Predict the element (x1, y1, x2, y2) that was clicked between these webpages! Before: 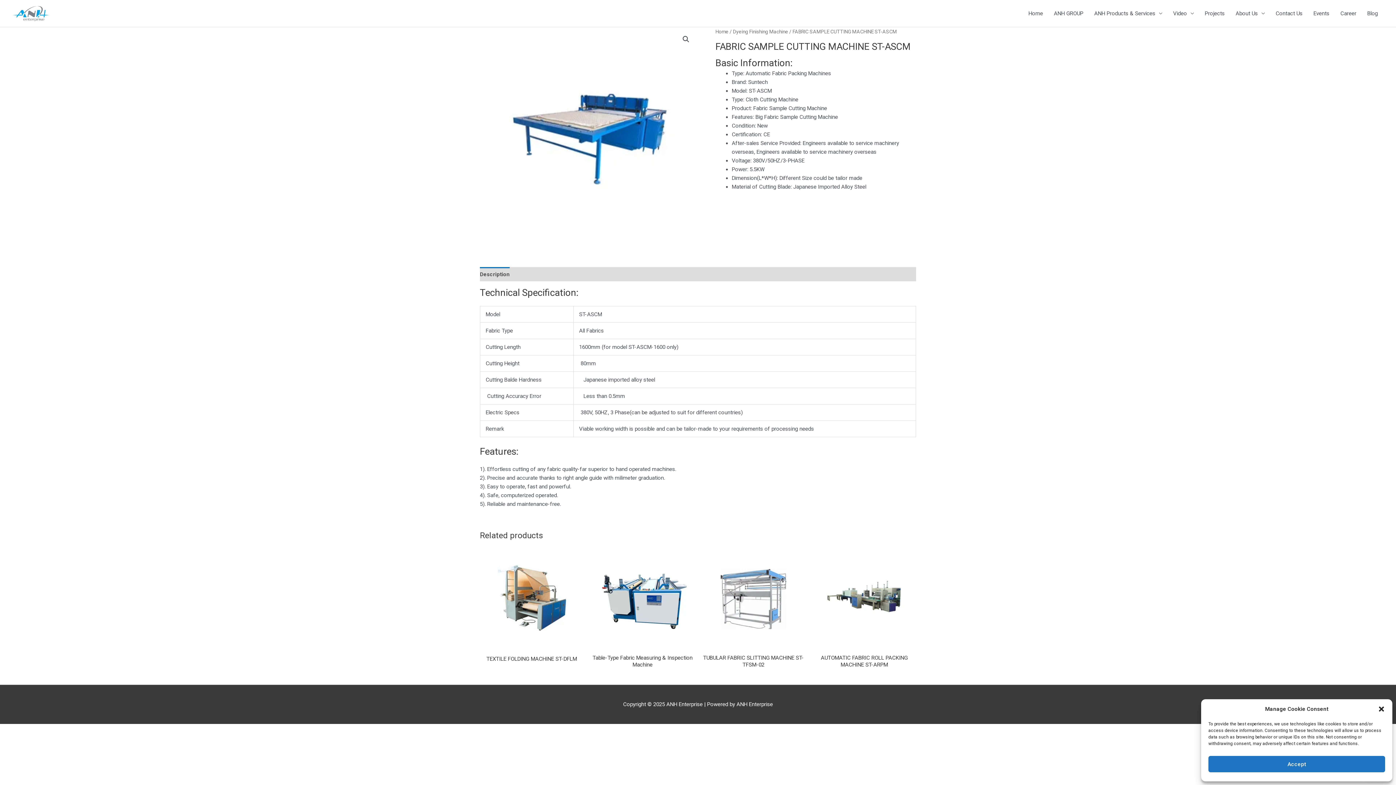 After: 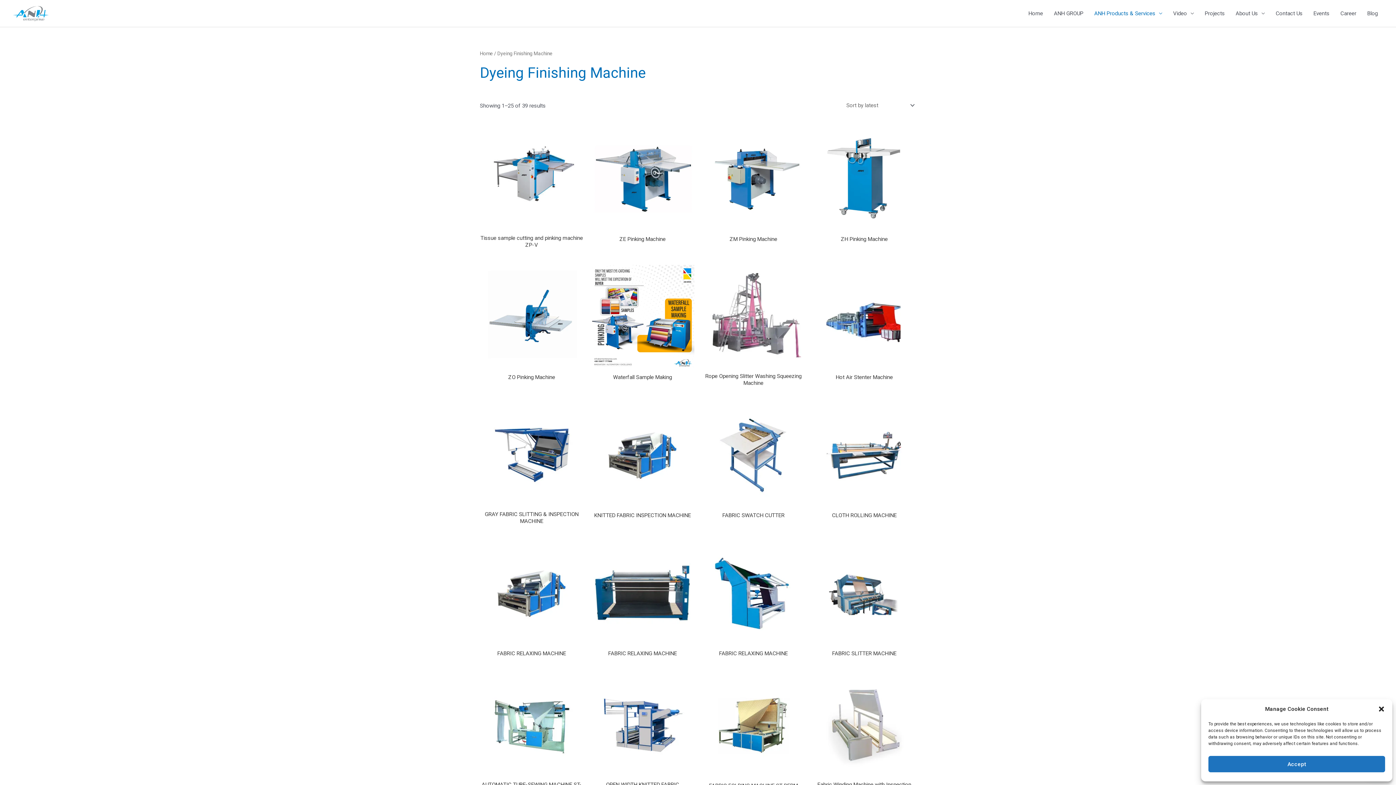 Action: label: Dyeing Finishing Machine bbox: (733, 28, 788, 34)